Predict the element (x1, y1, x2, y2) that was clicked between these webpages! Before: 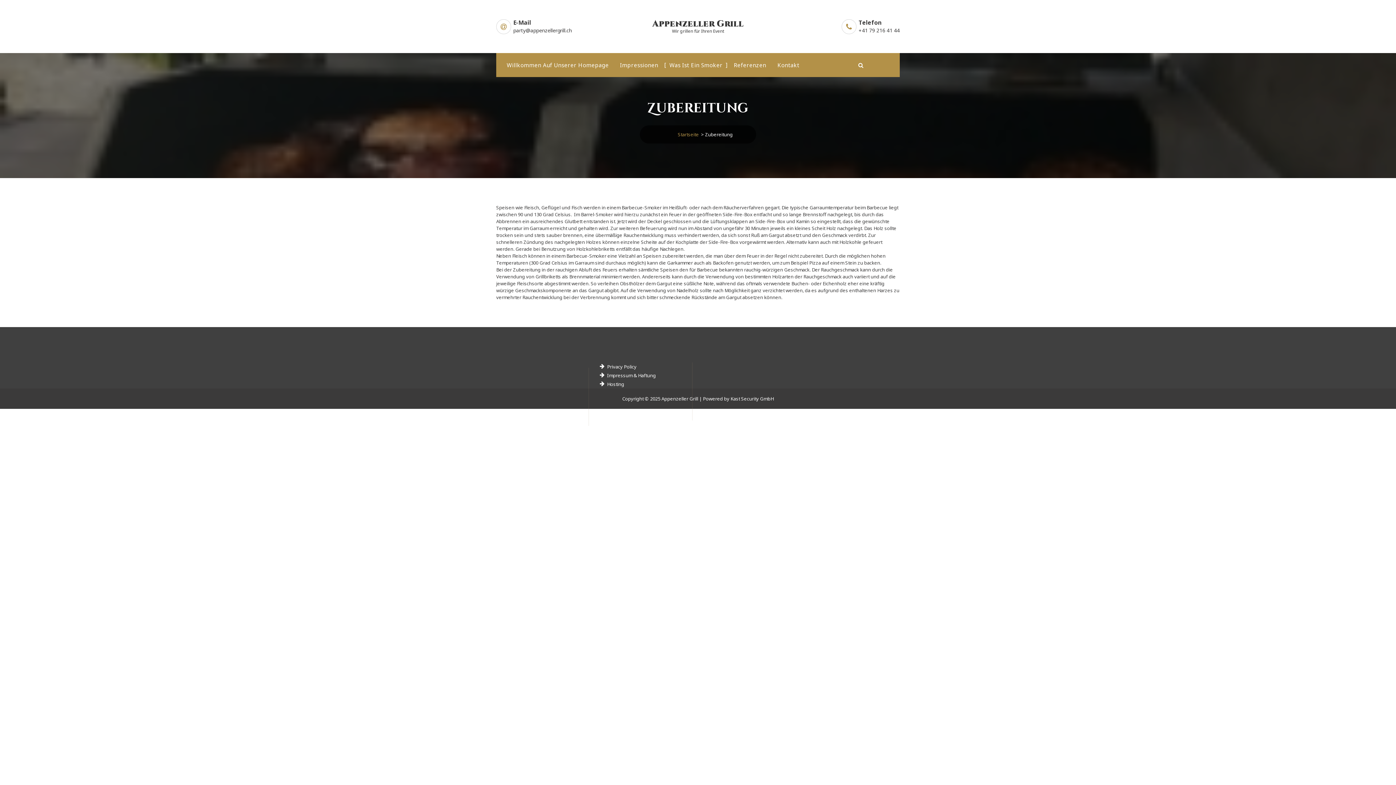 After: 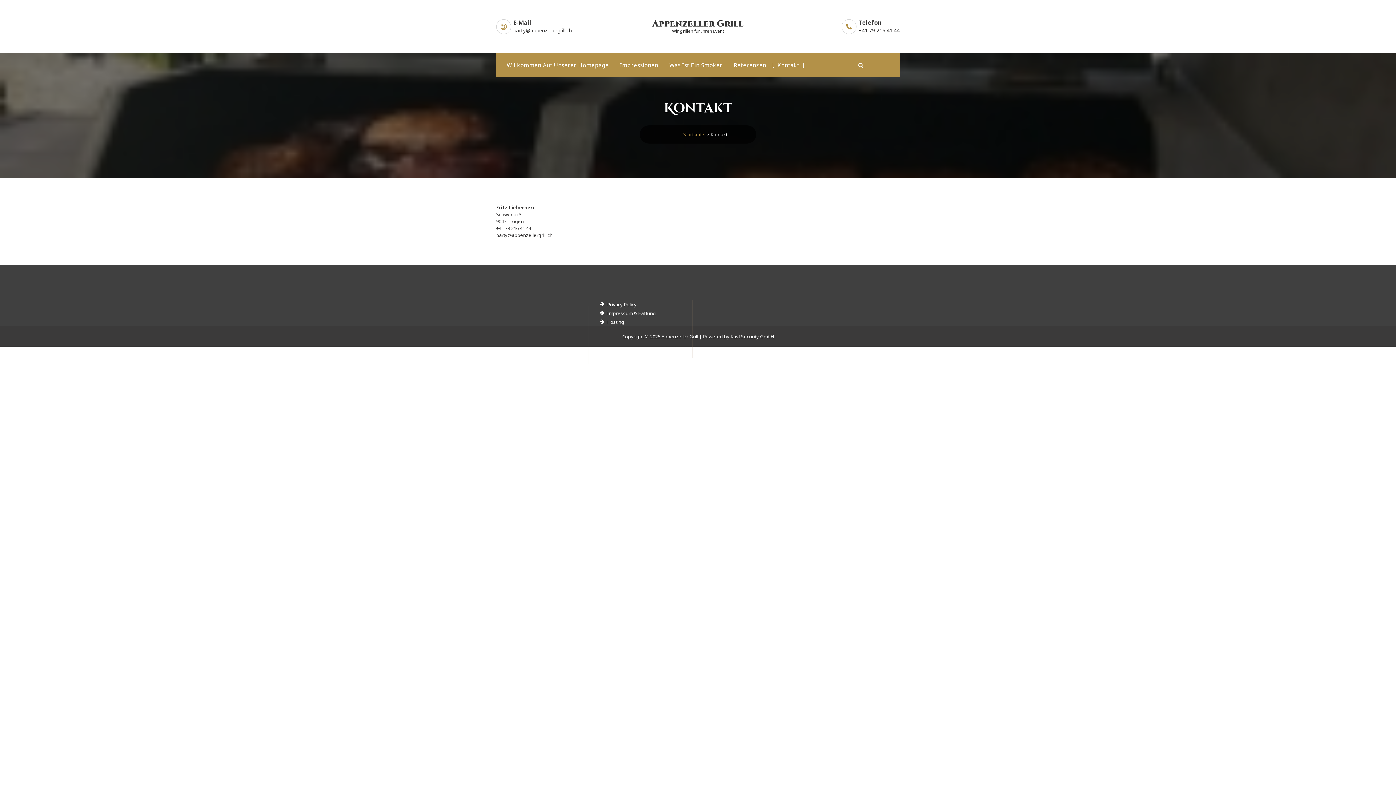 Action: label: Kontakt bbox: (772, 53, 804, 77)